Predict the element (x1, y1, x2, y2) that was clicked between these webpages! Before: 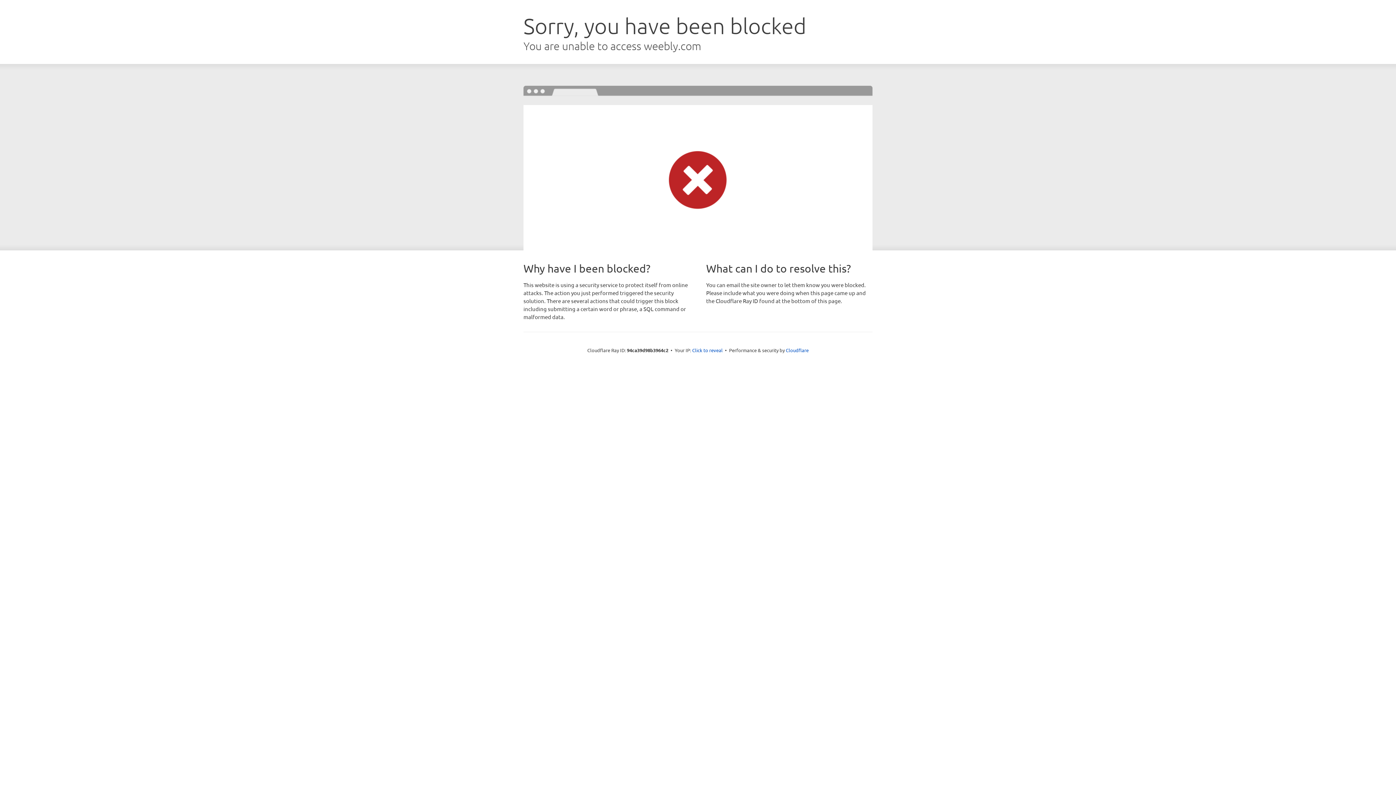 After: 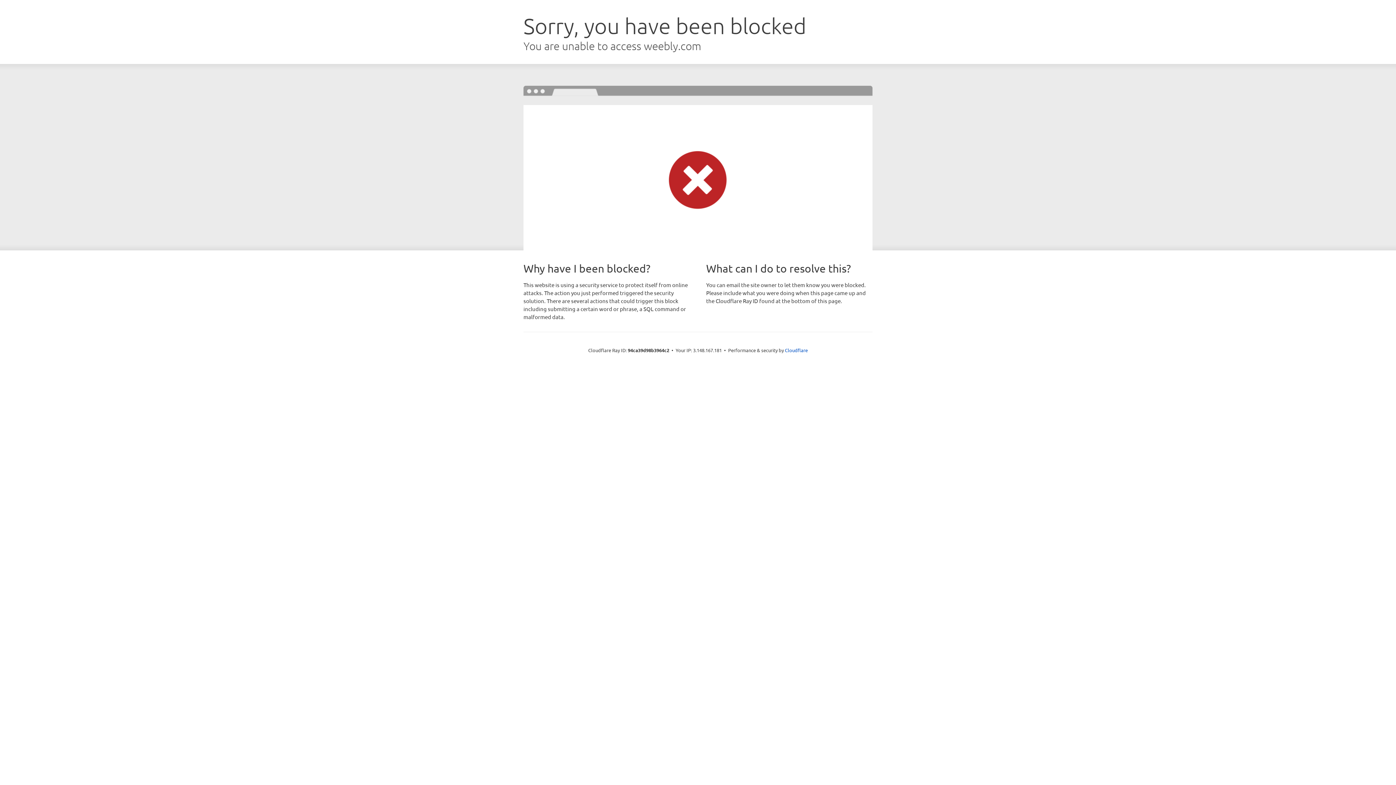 Action: bbox: (692, 346, 722, 353) label: Click to reveal